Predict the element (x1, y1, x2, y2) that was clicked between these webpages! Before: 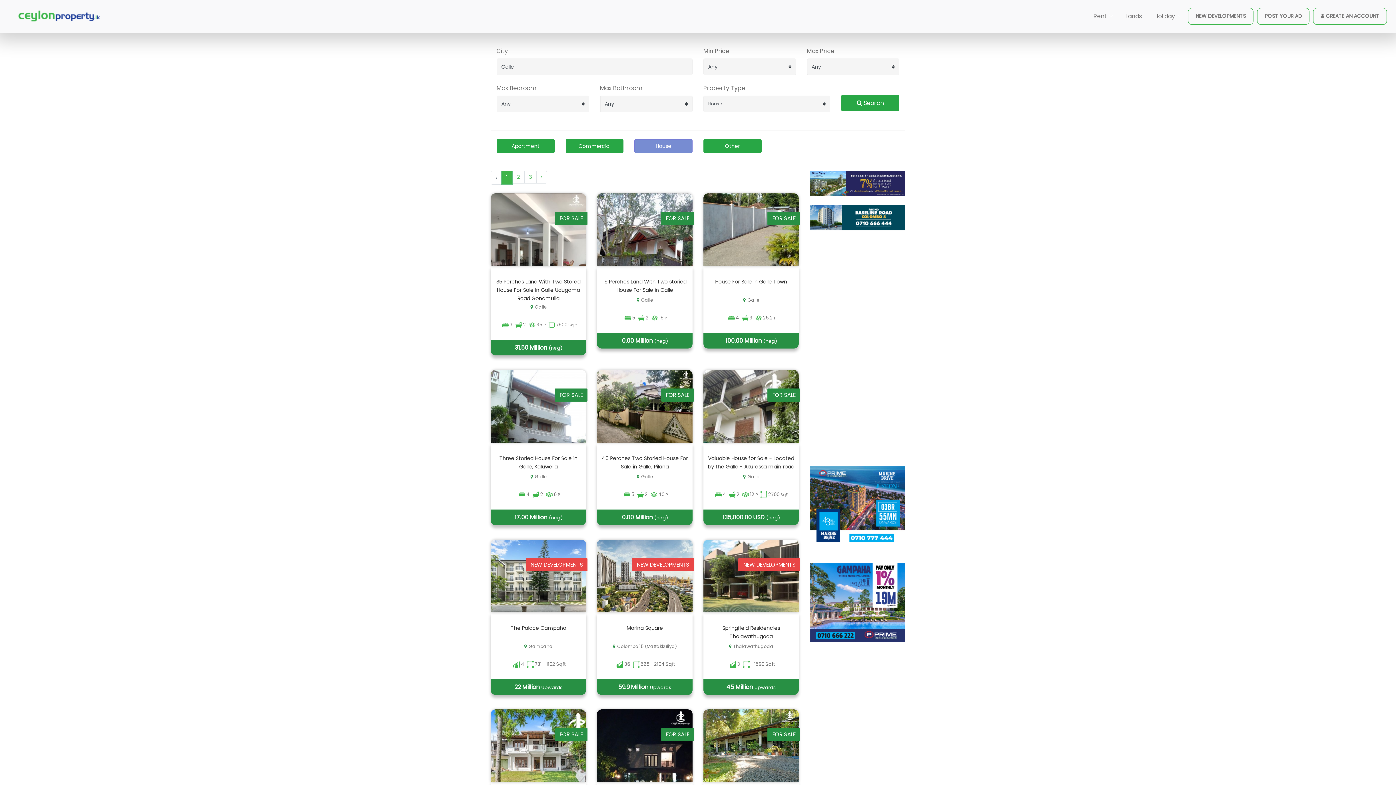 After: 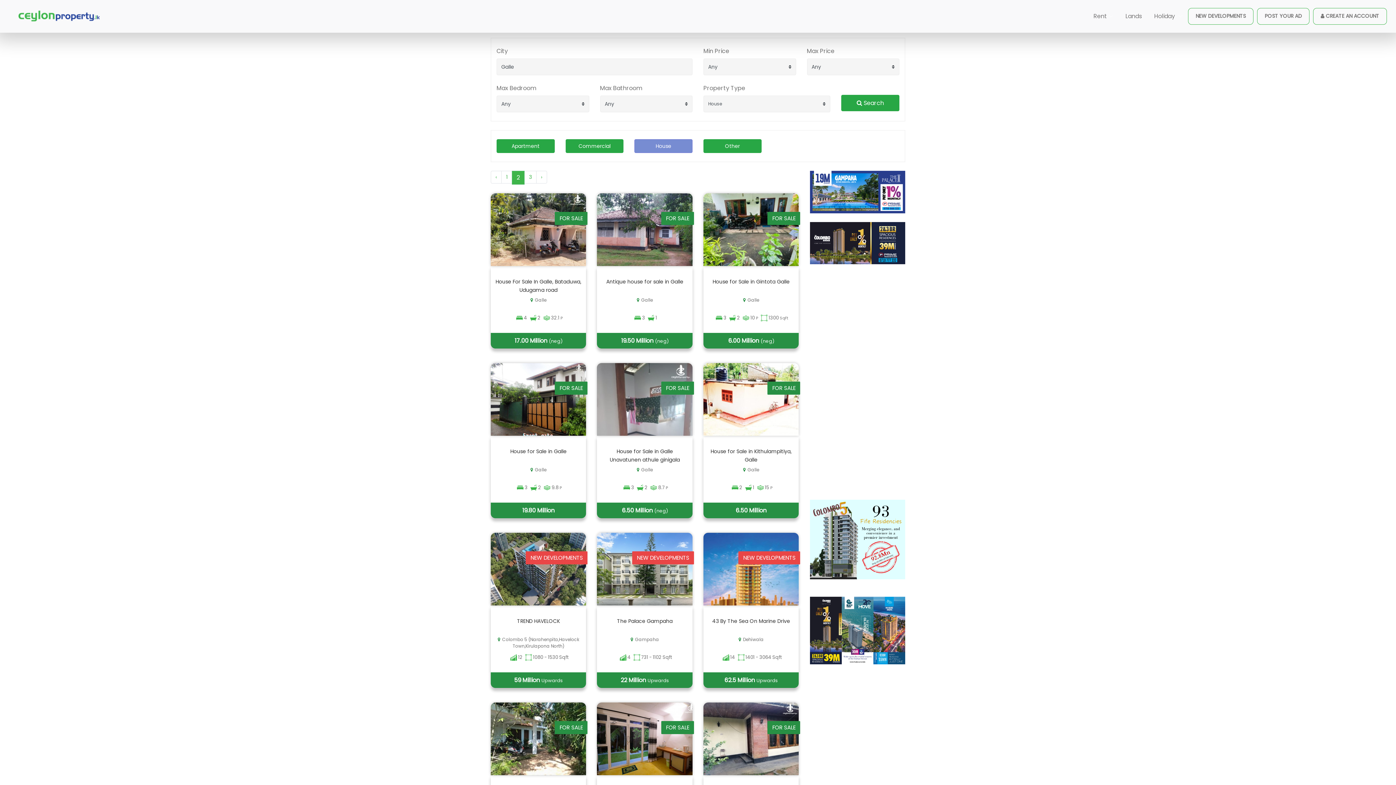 Action: label: Next » bbox: (536, 170, 547, 183)